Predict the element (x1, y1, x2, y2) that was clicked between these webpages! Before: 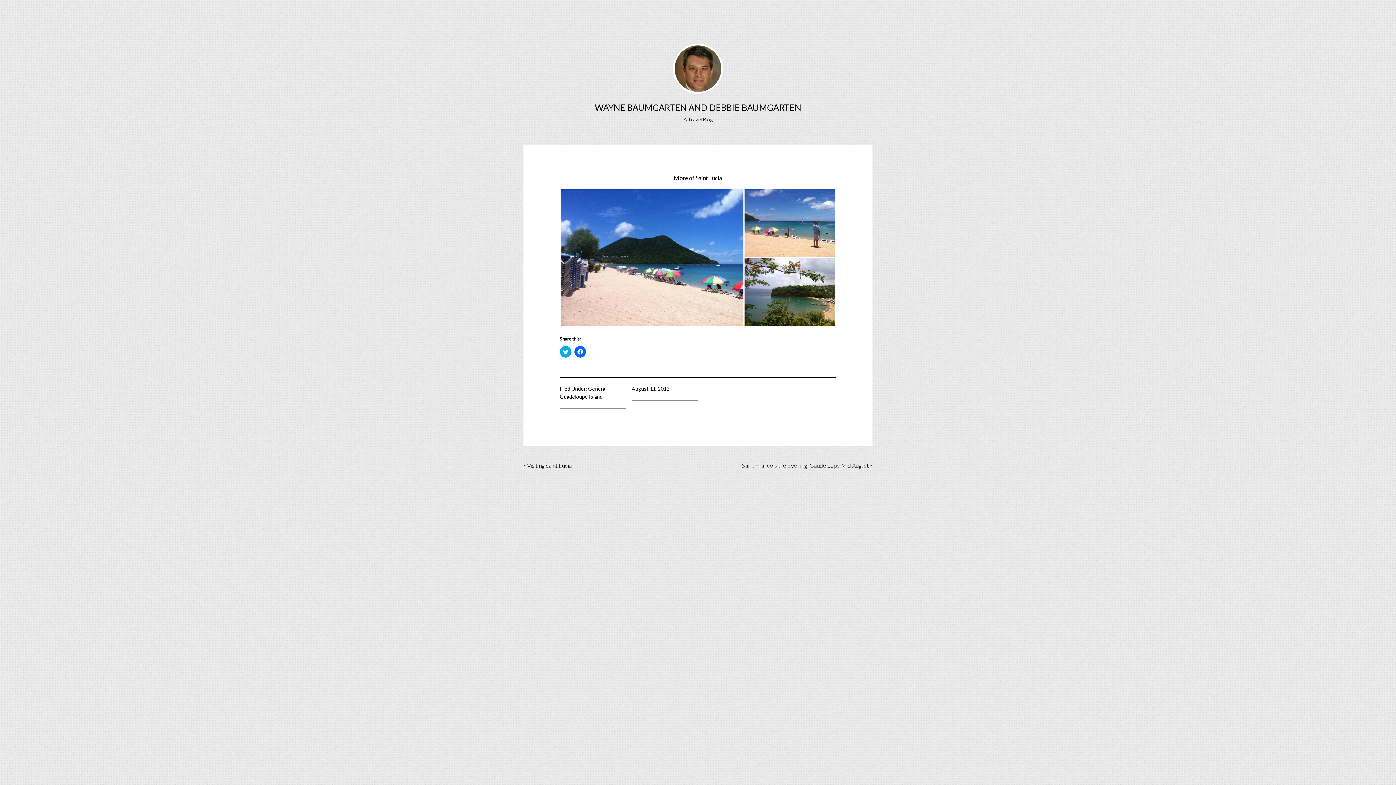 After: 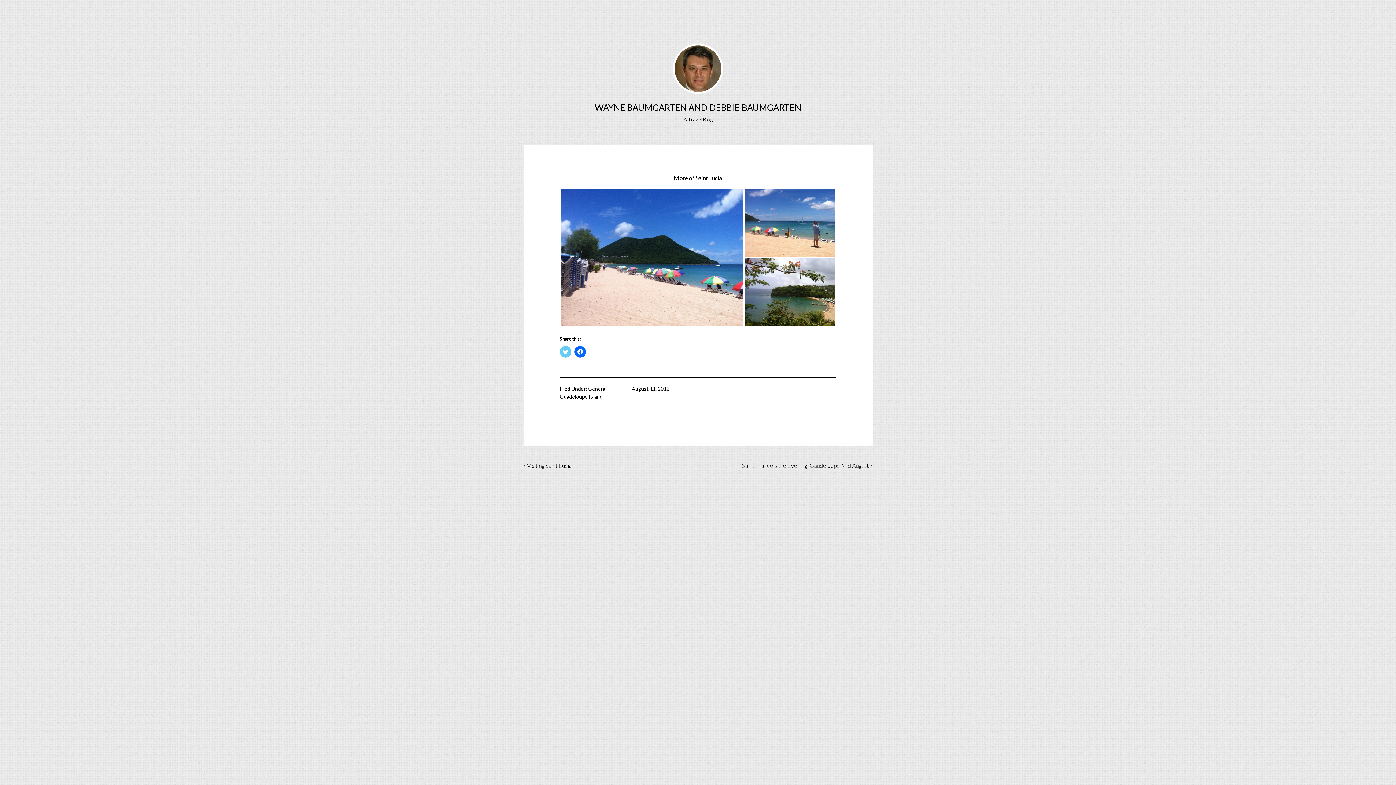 Action: bbox: (560, 346, 571, 357) label: Click to share on Twitter (Opens in new window)